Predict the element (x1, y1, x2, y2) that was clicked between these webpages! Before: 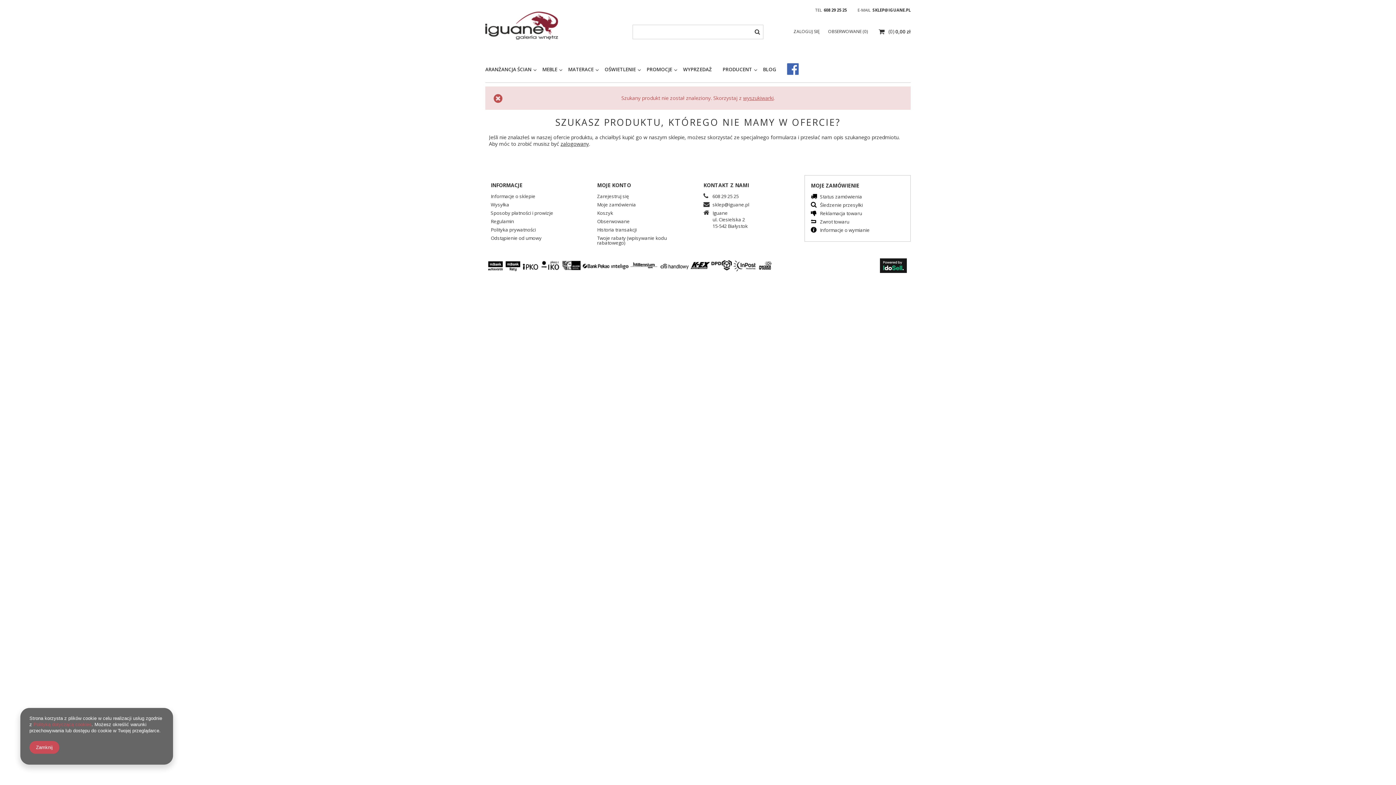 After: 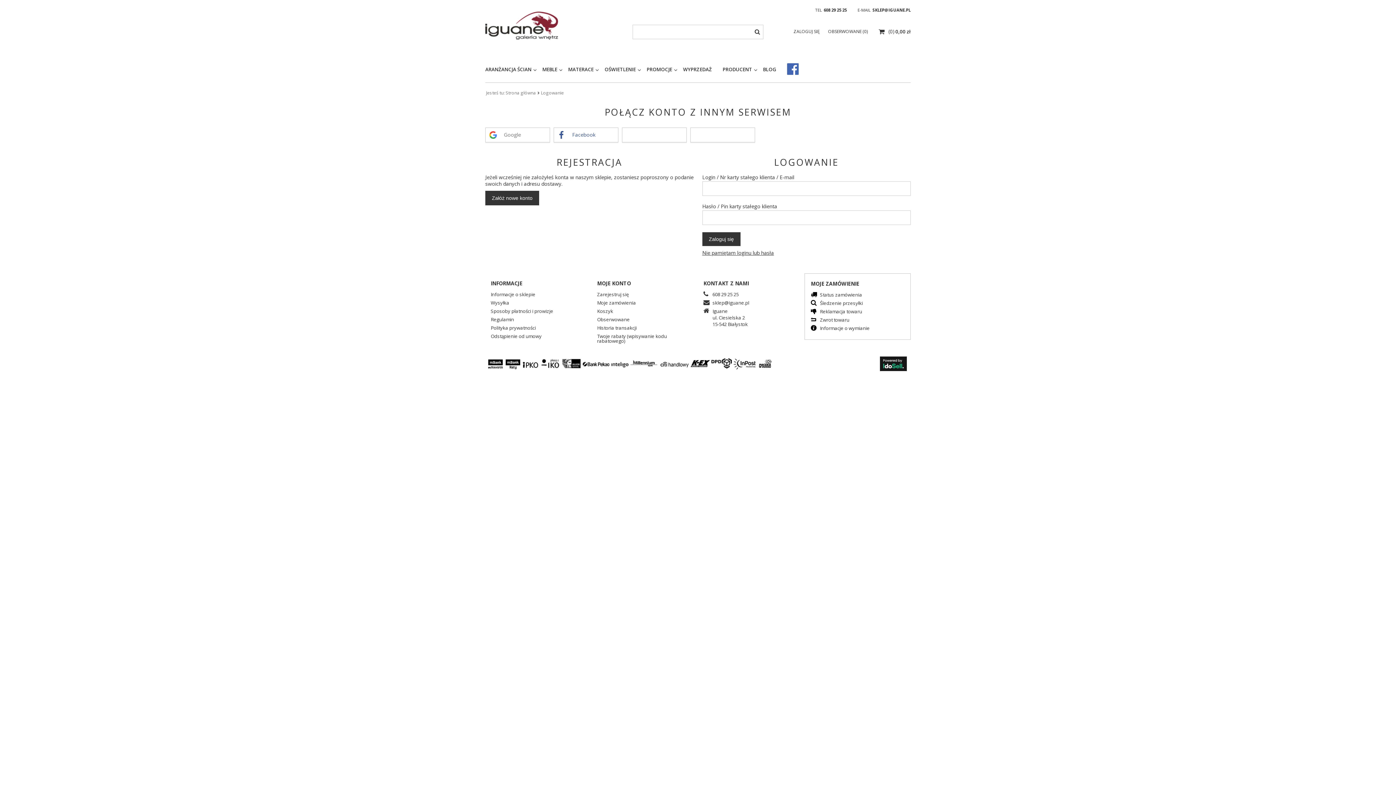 Action: label: Historia transakcji bbox: (597, 227, 692, 236)